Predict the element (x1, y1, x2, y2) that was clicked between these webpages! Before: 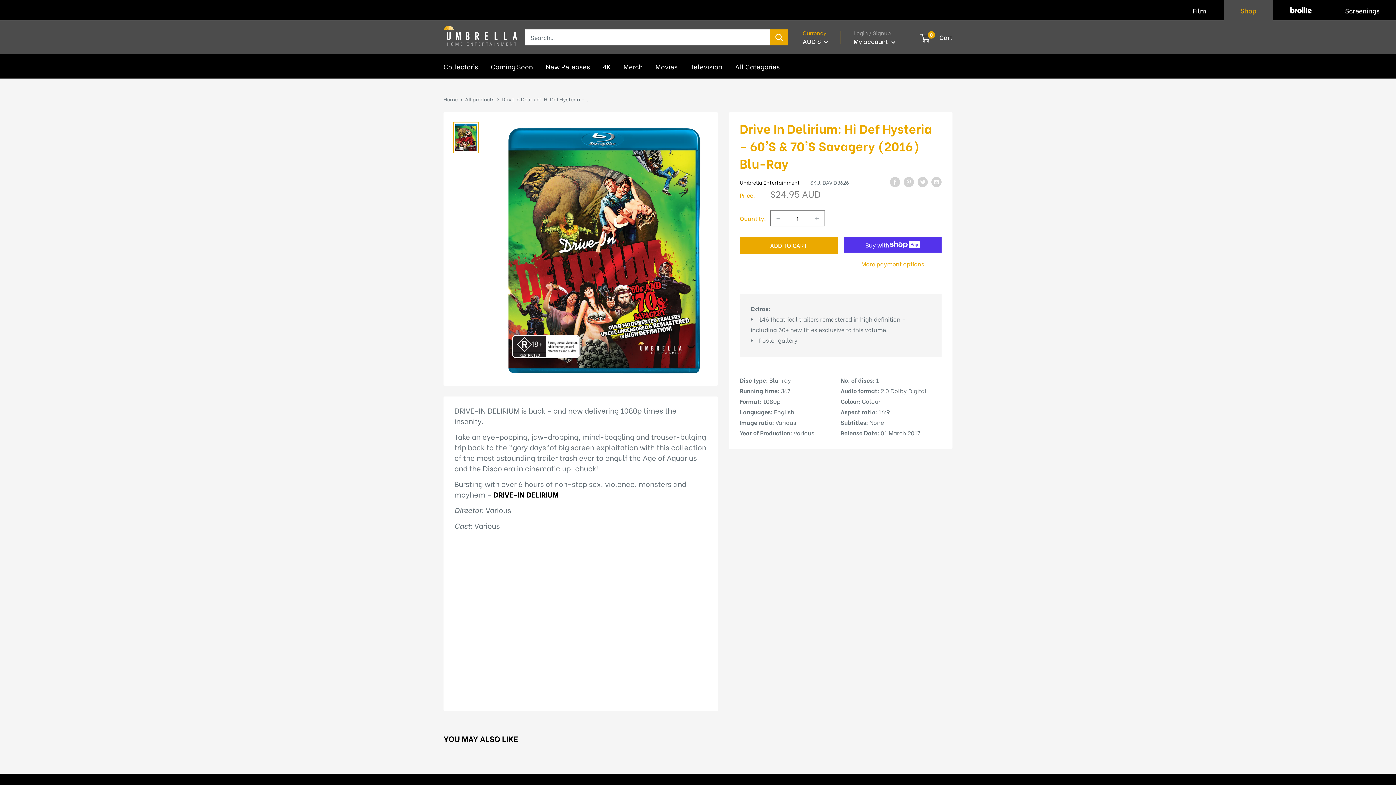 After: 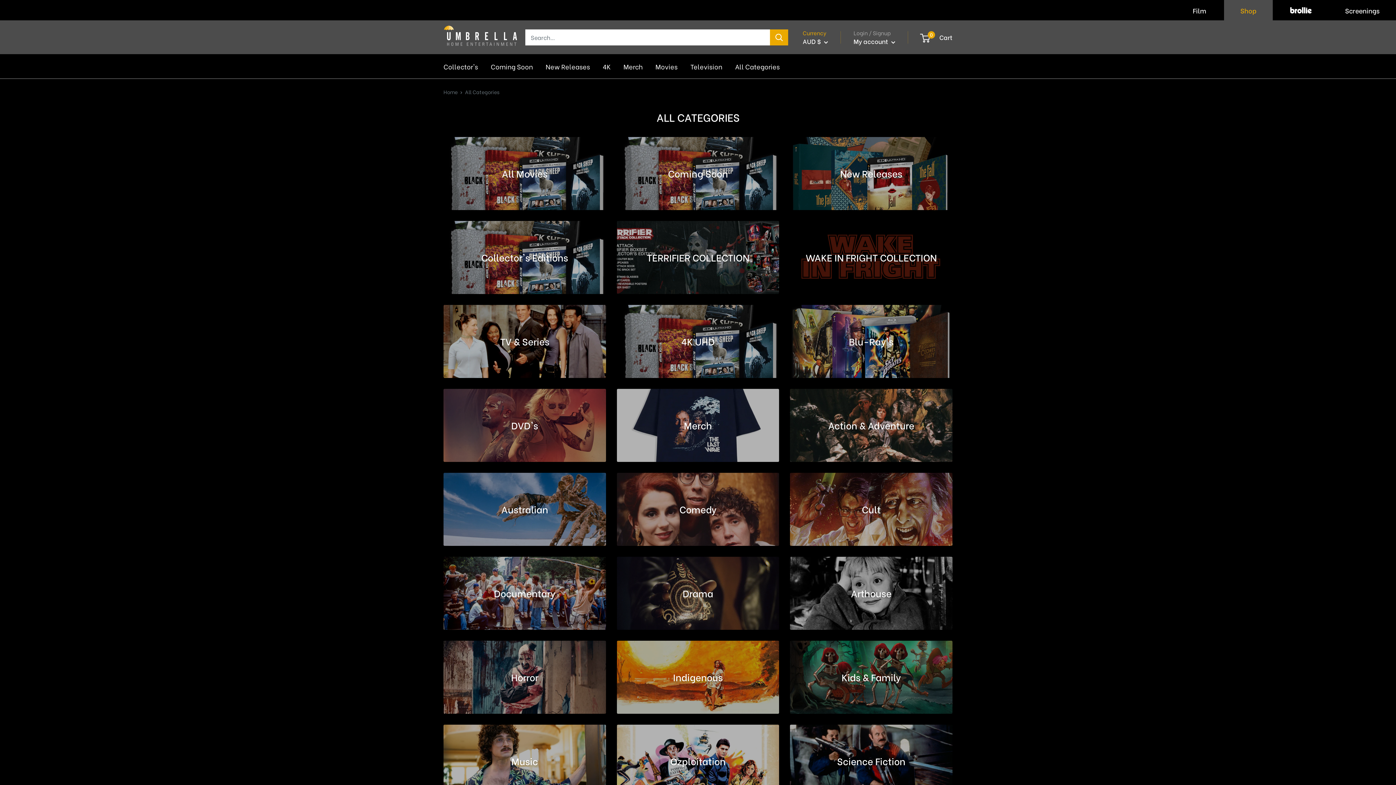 Action: bbox: (735, 60, 780, 72) label: All Categories